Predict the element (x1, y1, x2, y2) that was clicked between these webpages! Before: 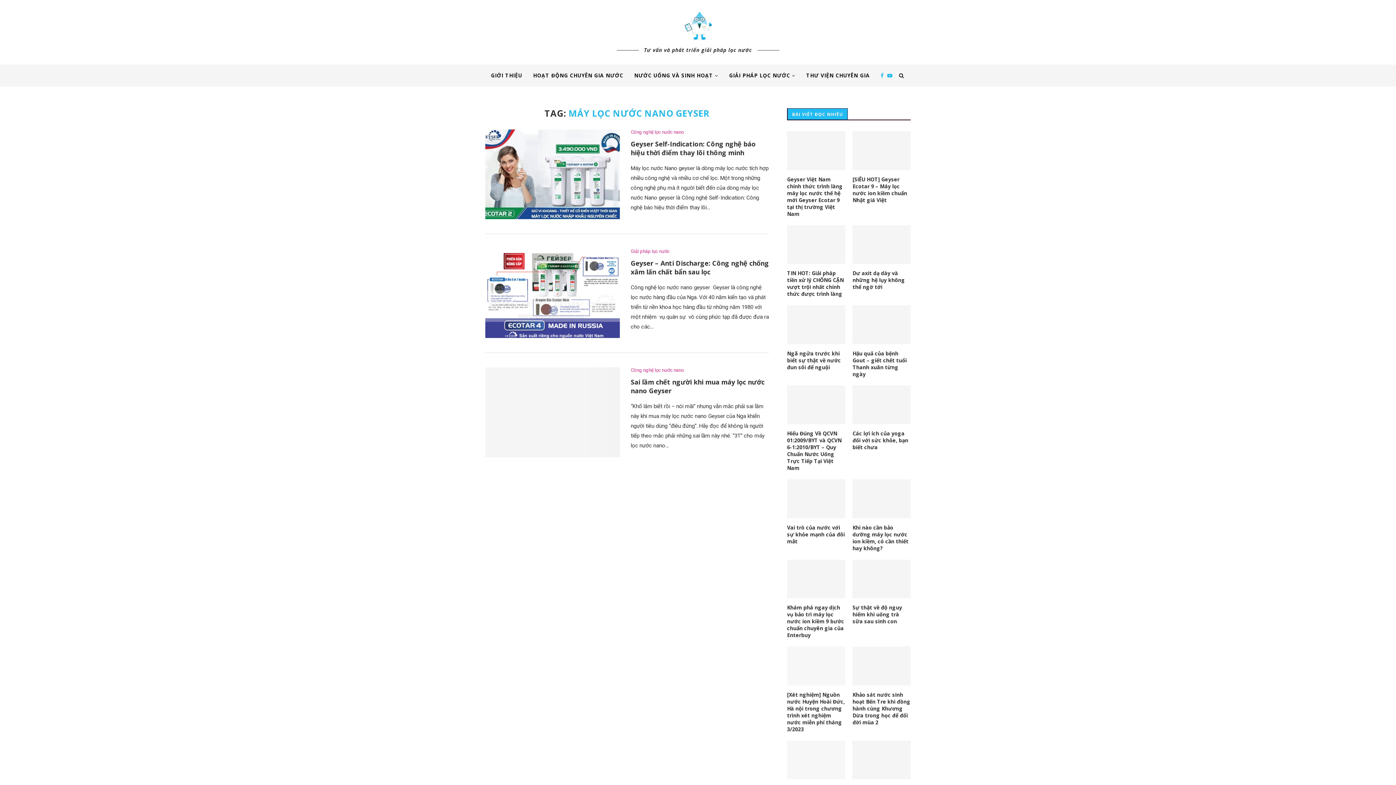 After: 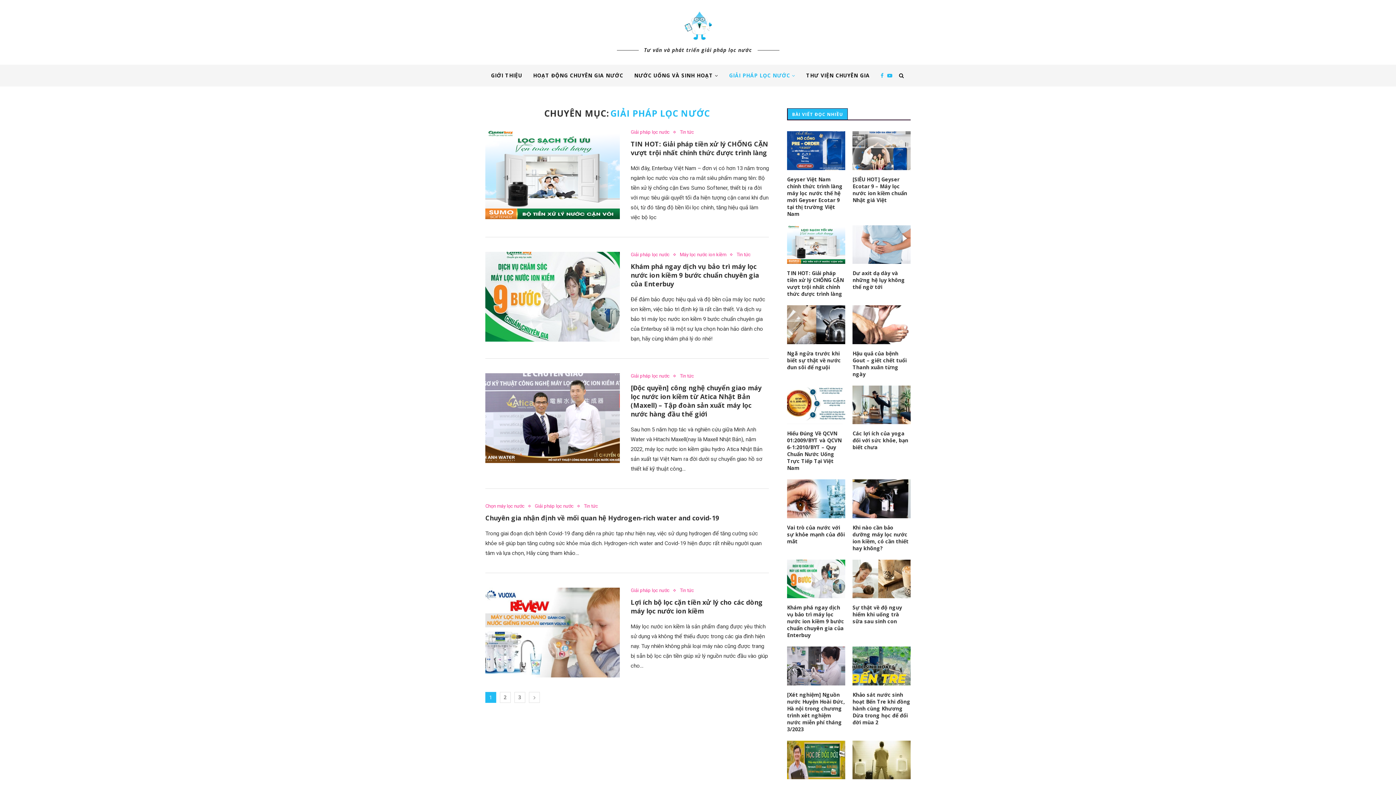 Action: bbox: (729, 65, 795, 86) label: GIẢI PHÁP LỌC NƯỚC